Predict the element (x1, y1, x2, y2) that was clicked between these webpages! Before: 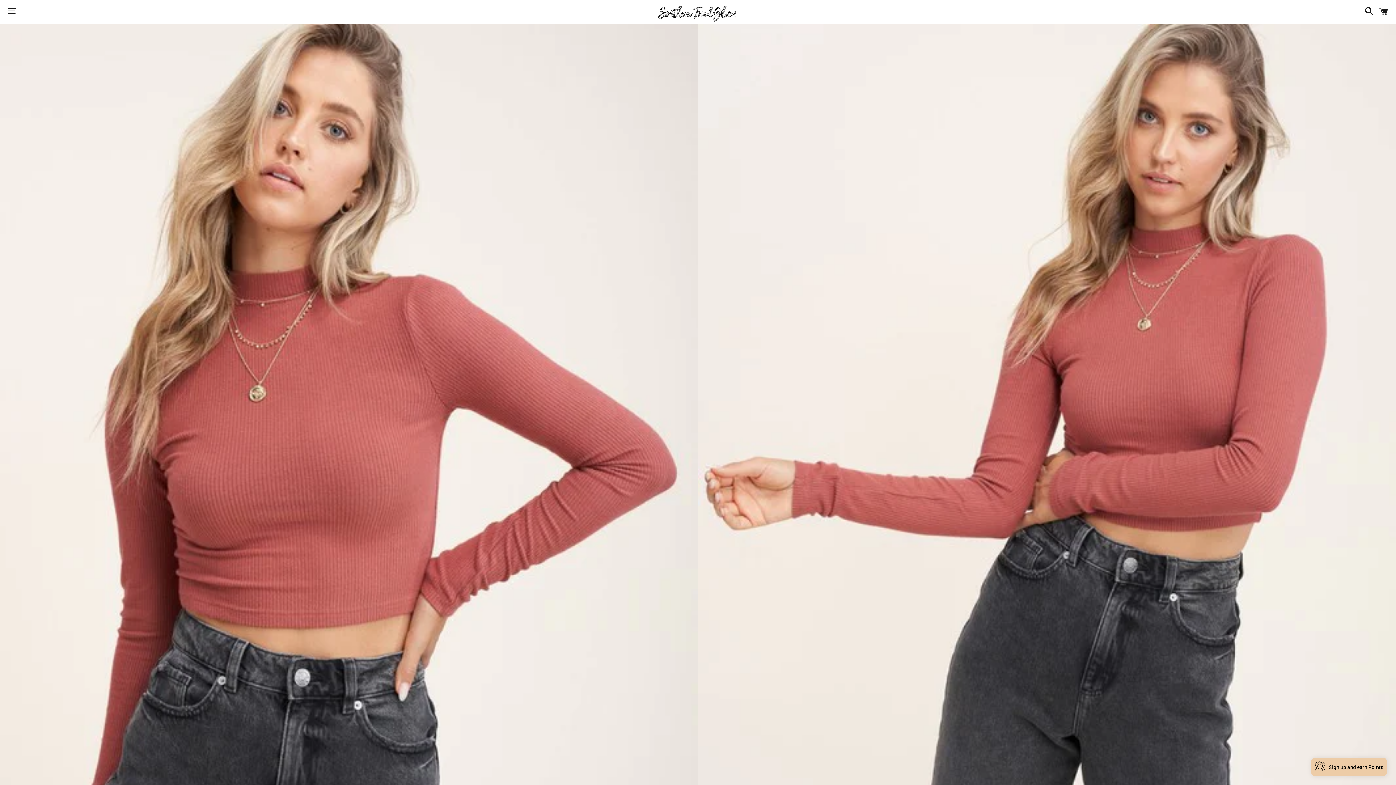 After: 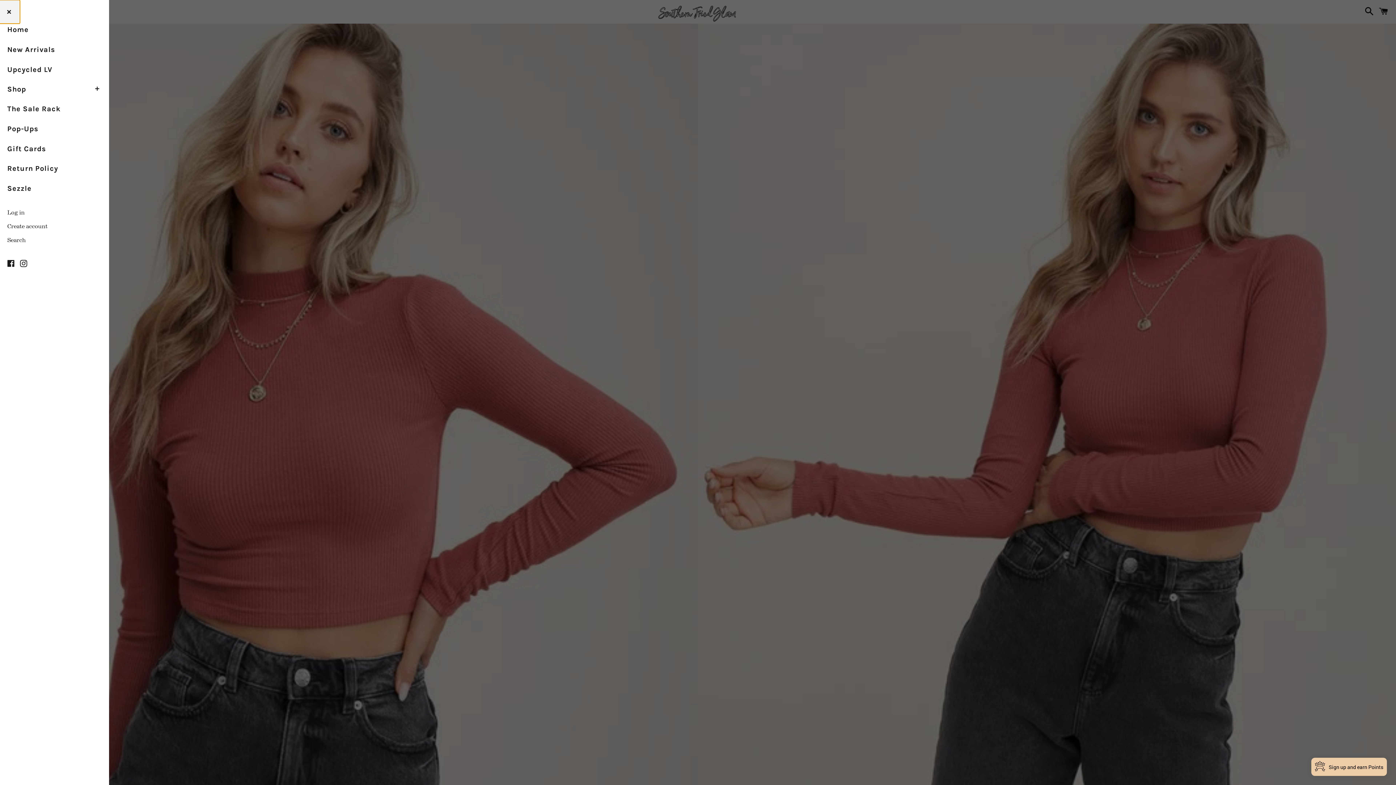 Action: label: Menu bbox: (3, 0, 20, 22)